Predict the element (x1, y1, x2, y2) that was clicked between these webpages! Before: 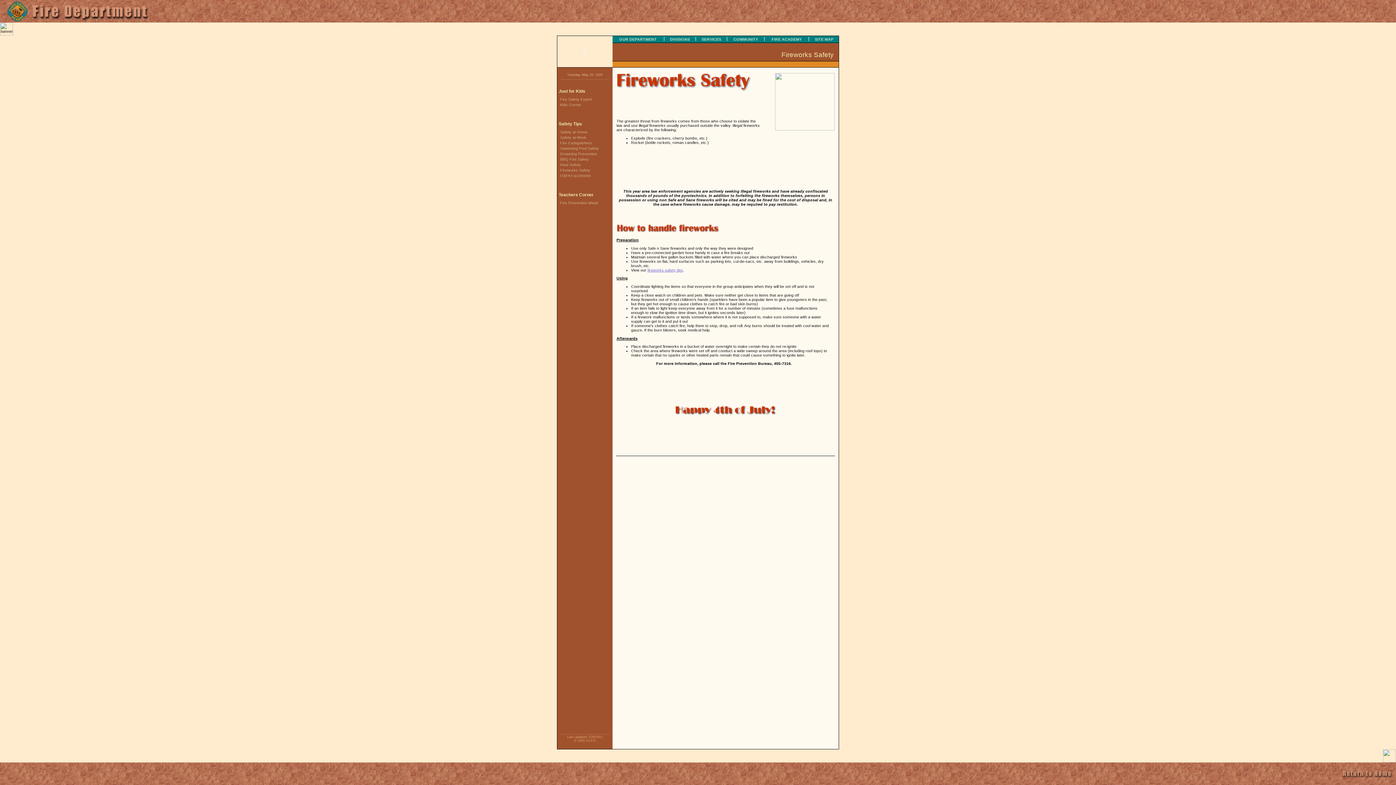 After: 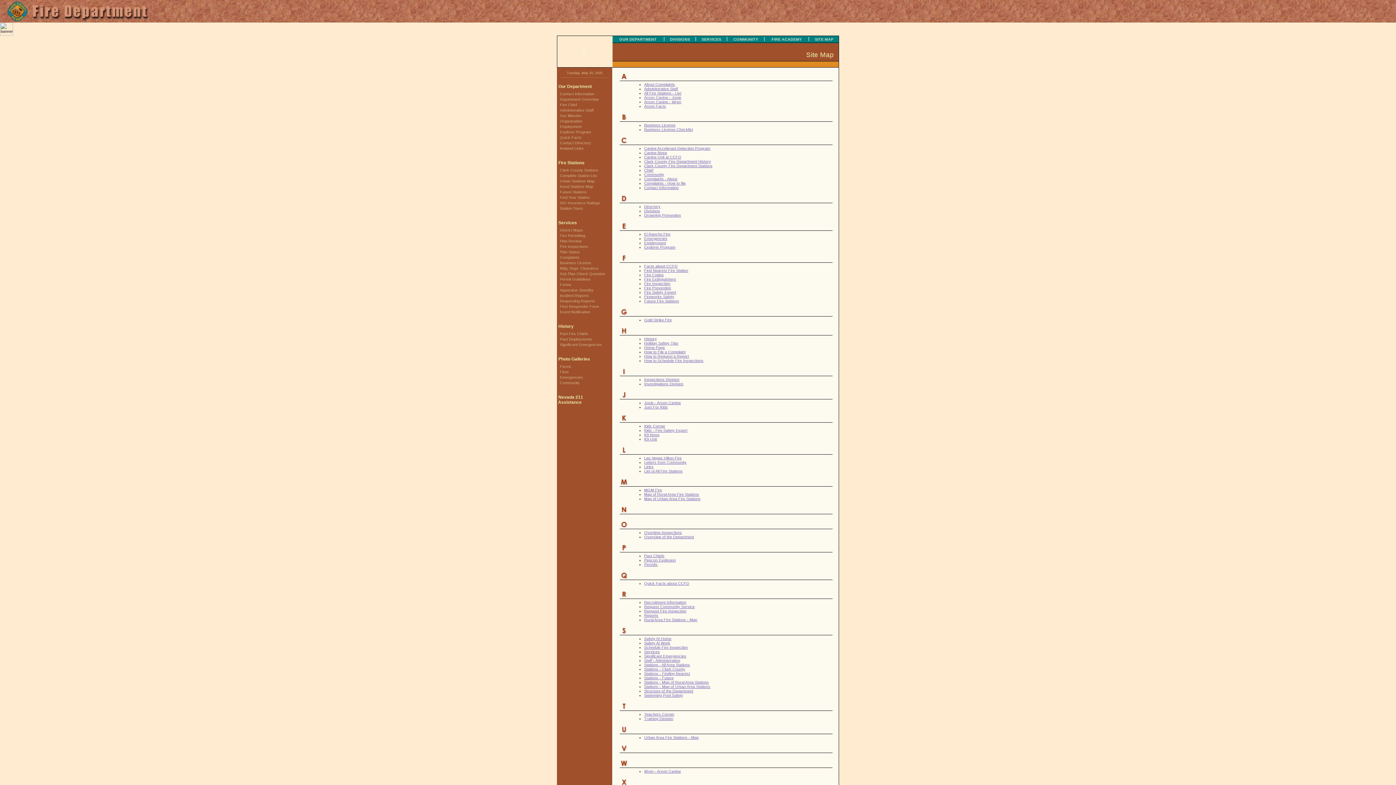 Action: bbox: (812, 37, 836, 41) label: SITE MAP